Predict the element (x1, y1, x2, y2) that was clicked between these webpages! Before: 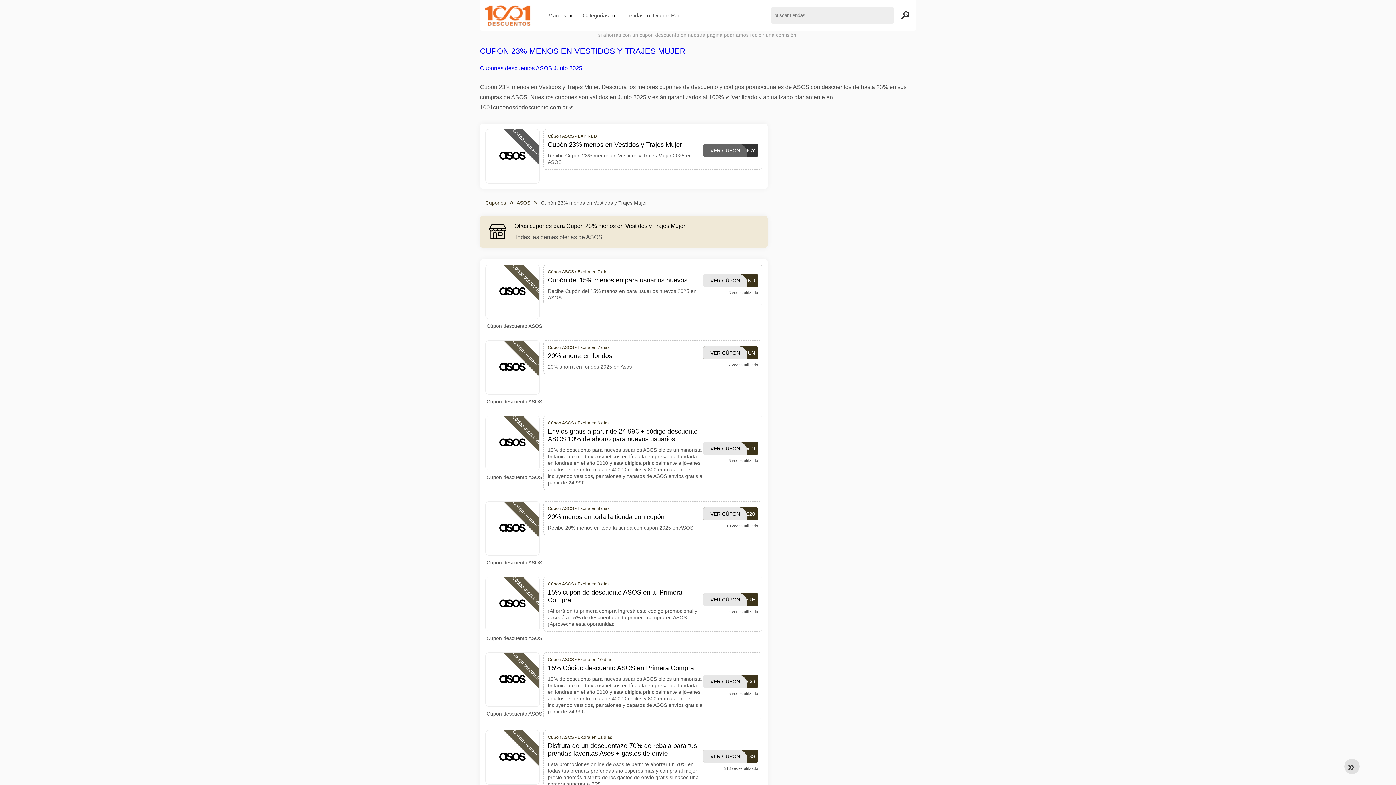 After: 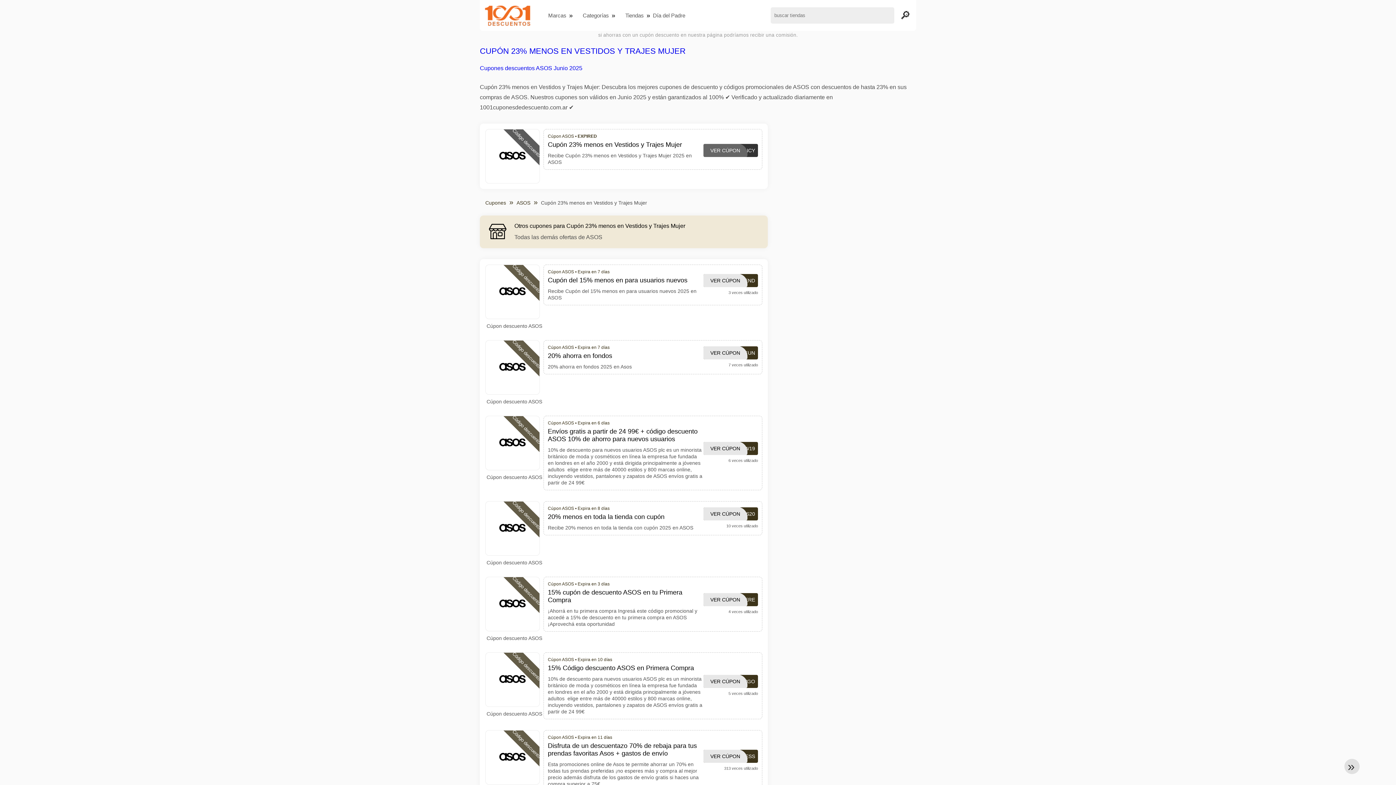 Action: bbox: (494, 667, 530, 692)